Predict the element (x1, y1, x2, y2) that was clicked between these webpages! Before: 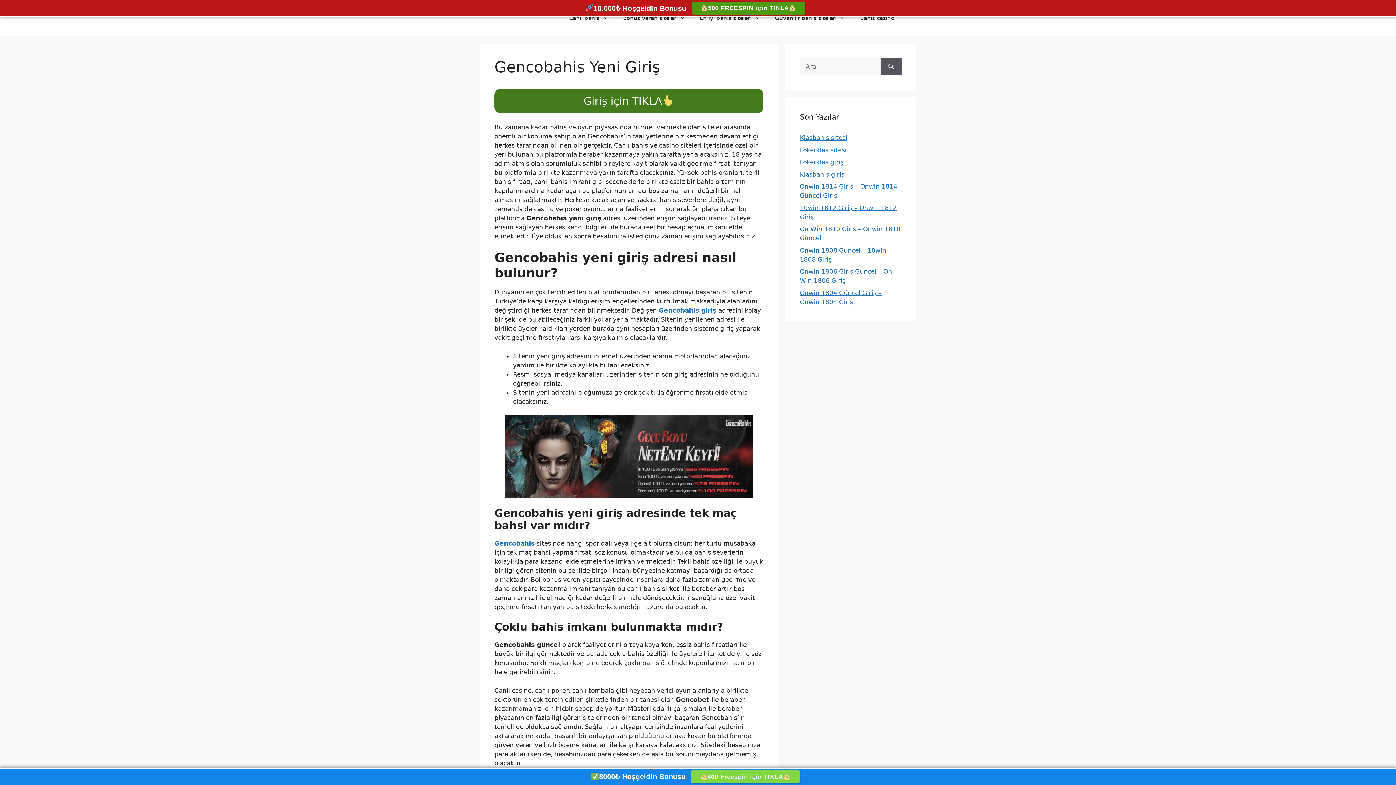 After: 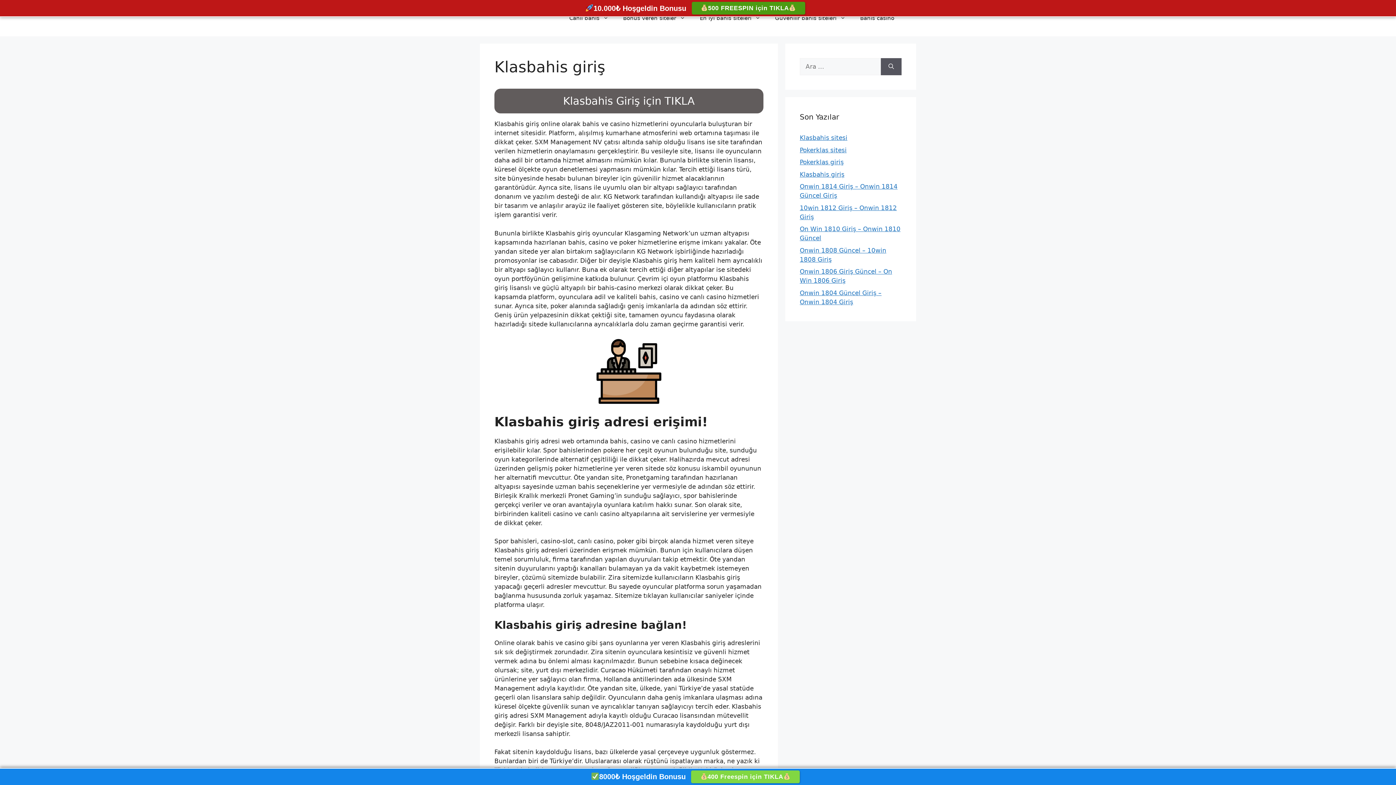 Action: label: Klasbahis giriş bbox: (800, 170, 844, 178)